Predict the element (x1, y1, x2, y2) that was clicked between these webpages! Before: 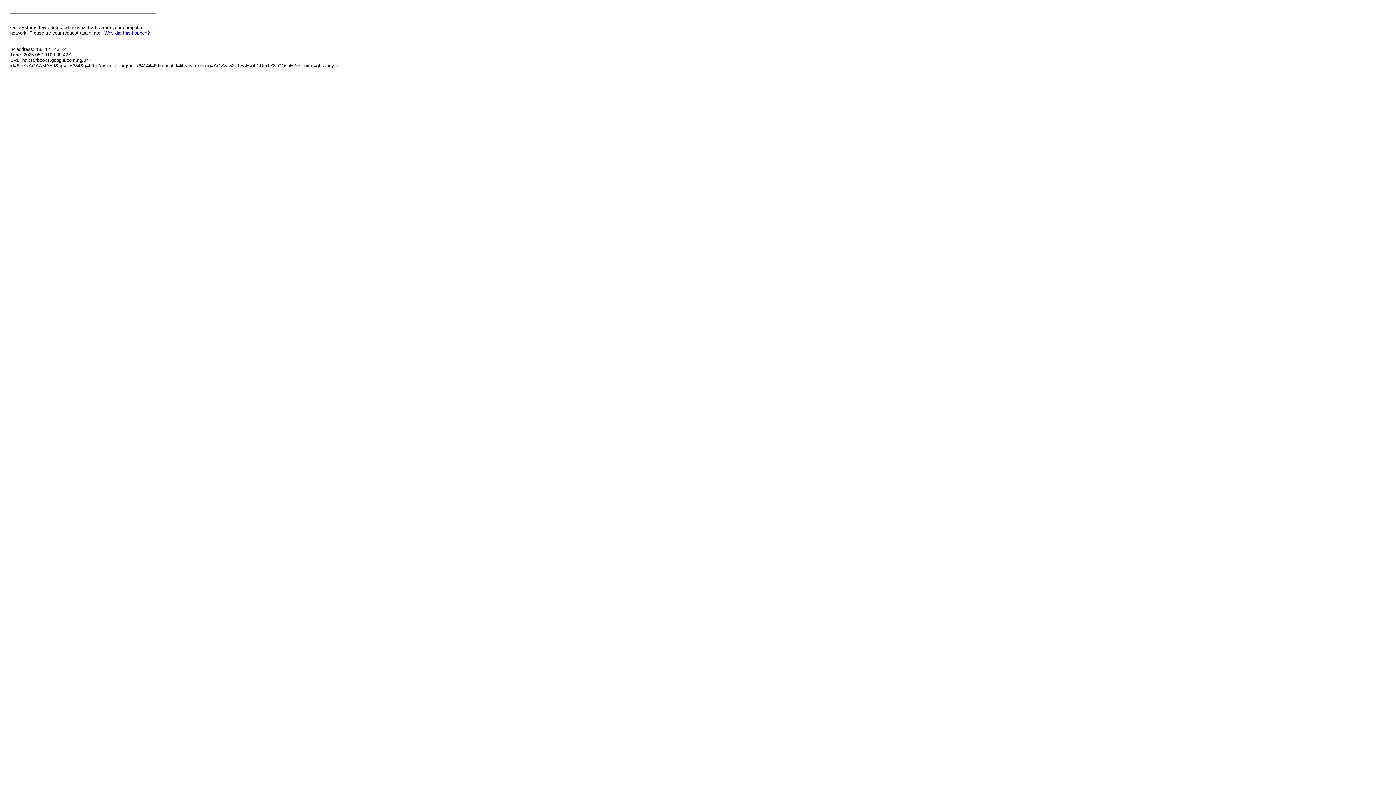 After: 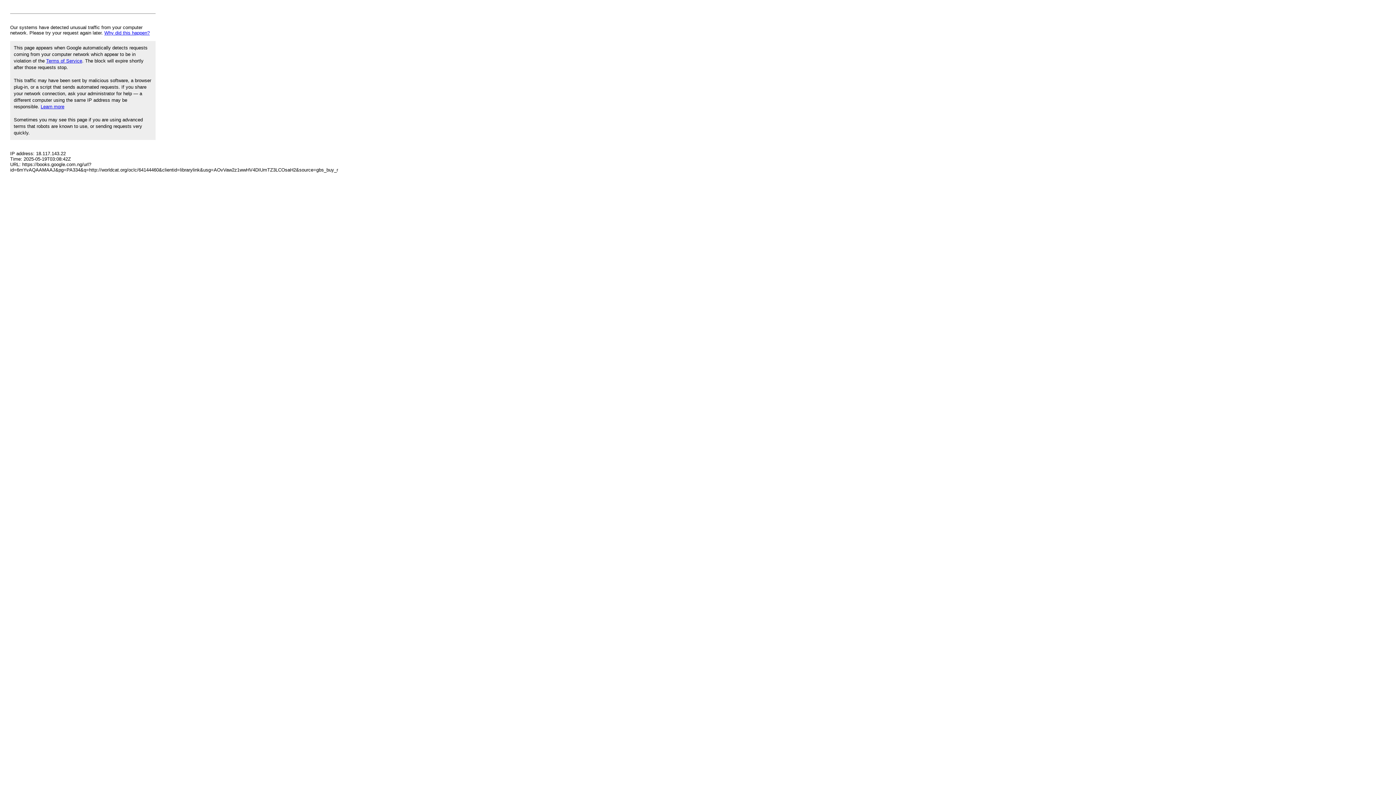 Action: label: Why did this happen? bbox: (104, 30, 149, 35)